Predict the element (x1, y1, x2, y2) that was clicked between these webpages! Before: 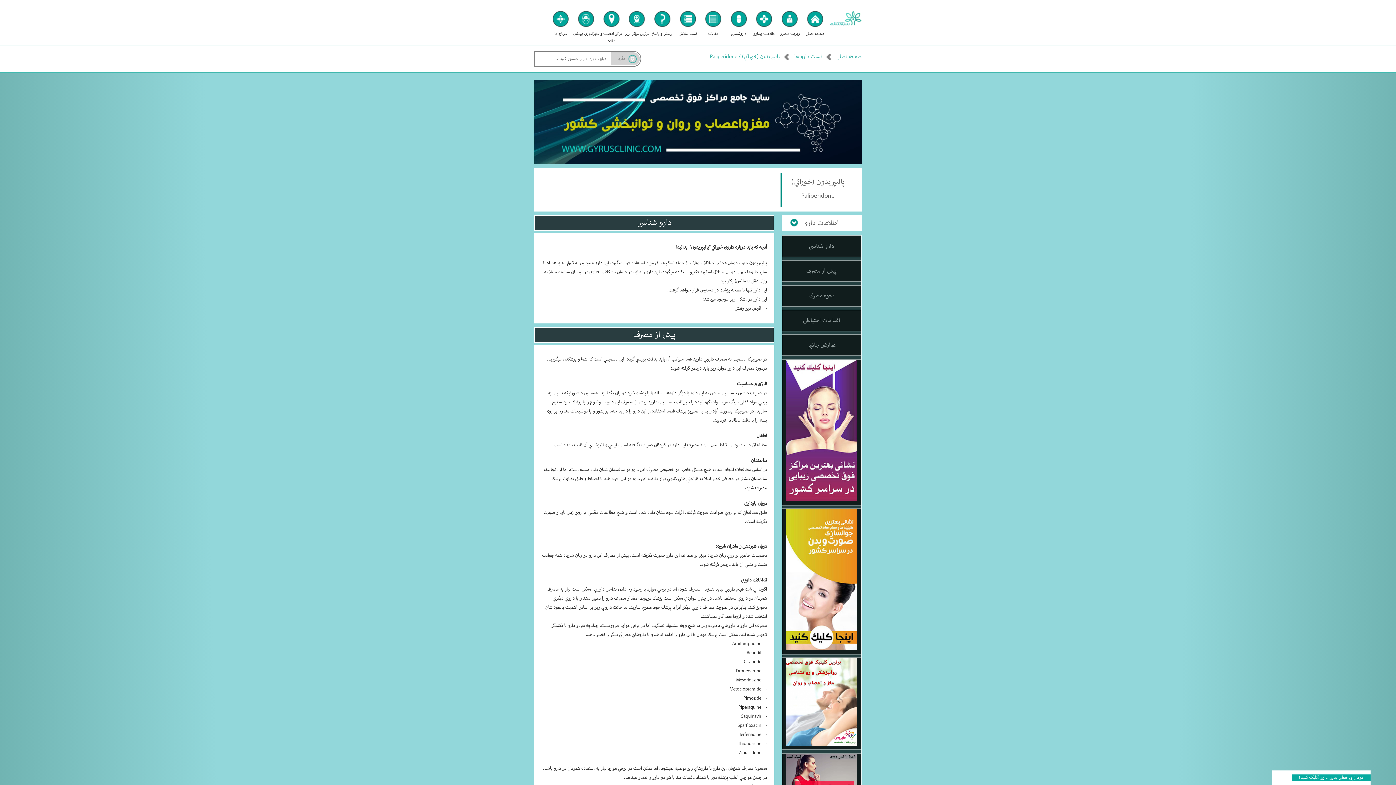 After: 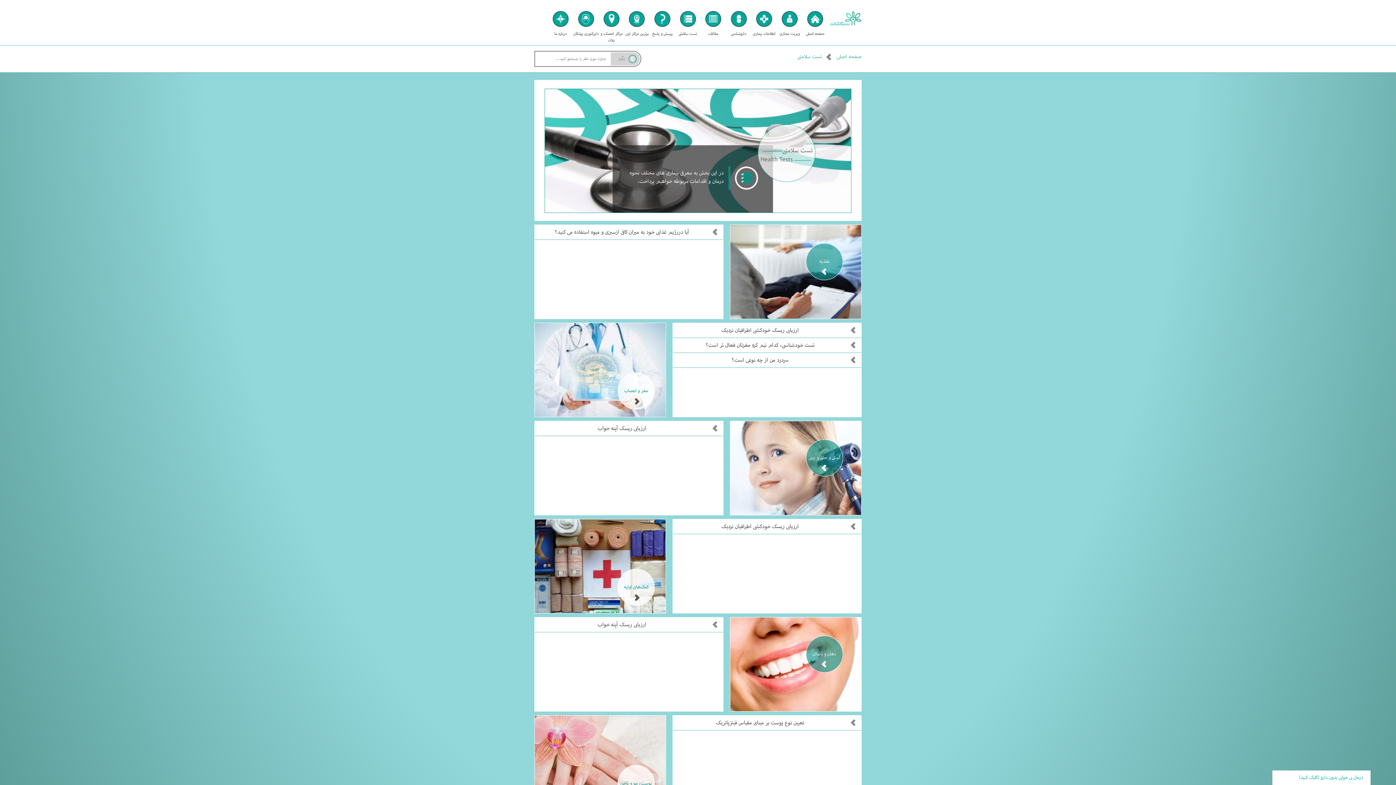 Action: bbox: (675, 10, 700, 37) label: تست سلامتی